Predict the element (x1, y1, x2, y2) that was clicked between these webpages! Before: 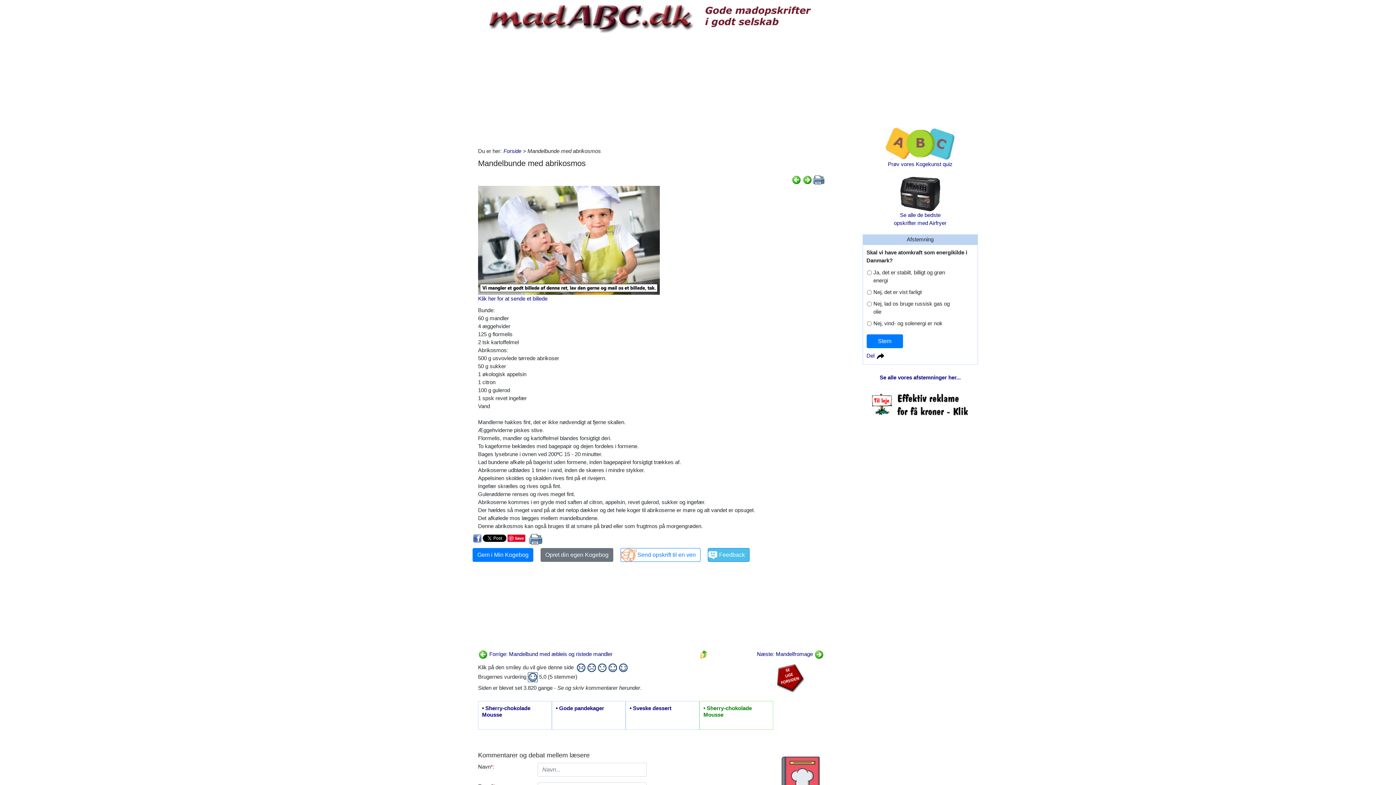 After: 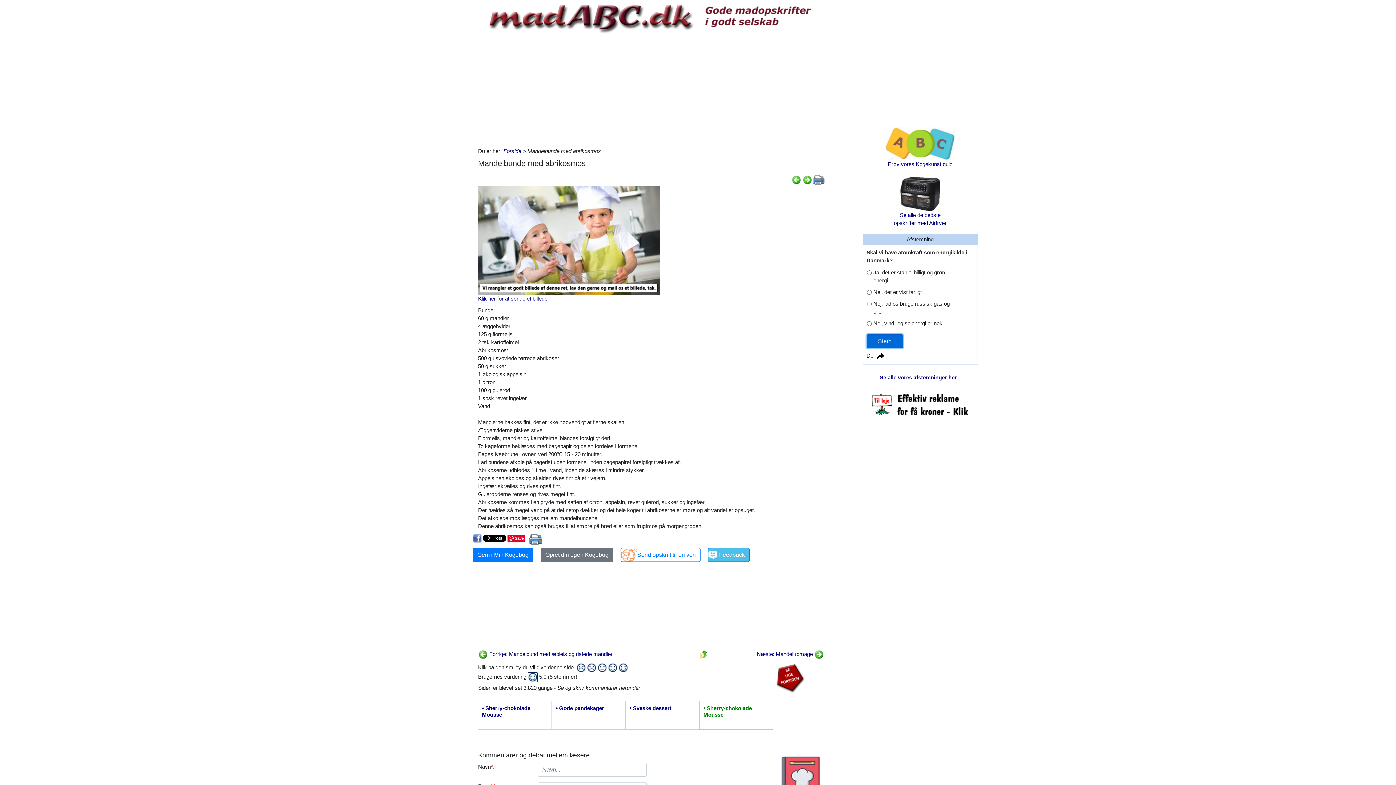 Action: bbox: (866, 334, 903, 348) label: Stem